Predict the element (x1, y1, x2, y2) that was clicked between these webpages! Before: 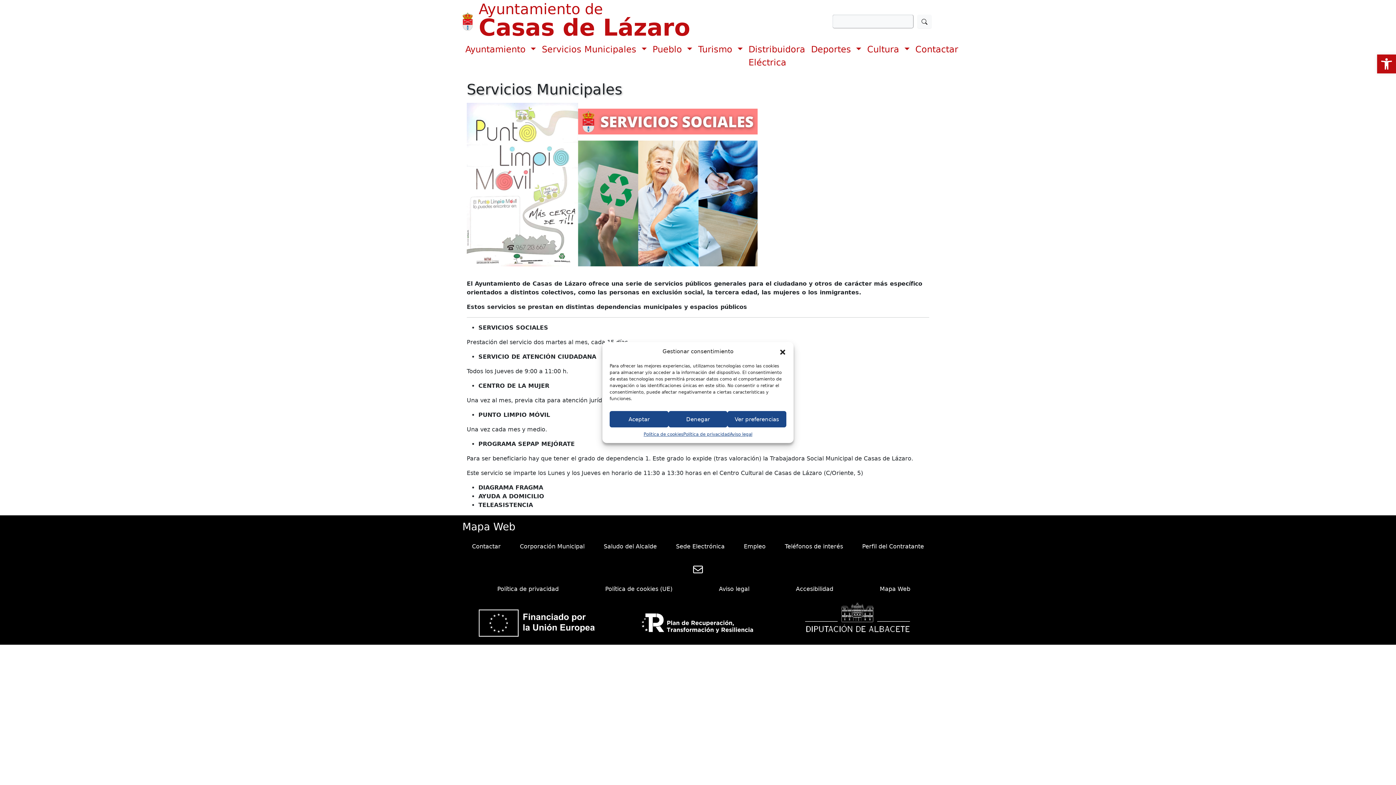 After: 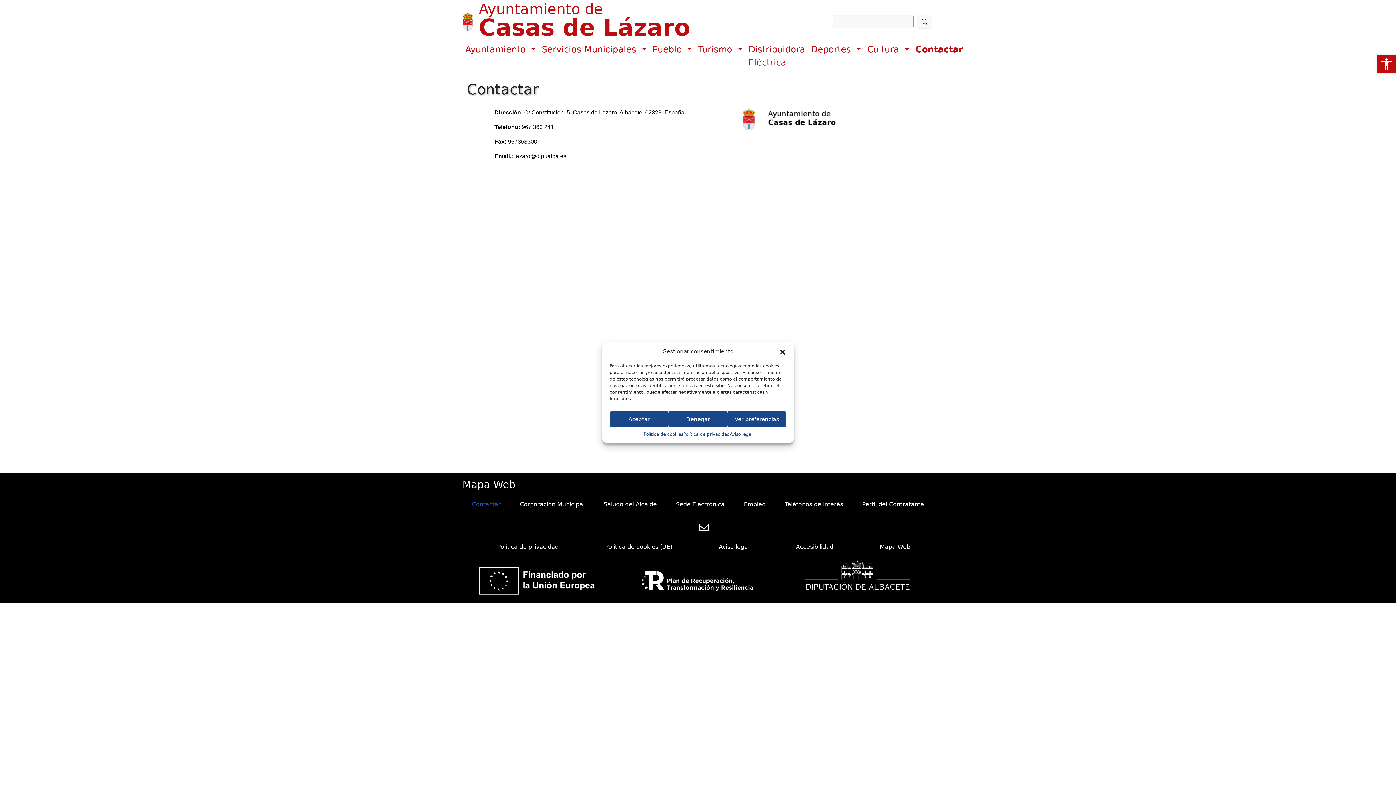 Action: bbox: (912, 40, 961, 58) label: Contactar